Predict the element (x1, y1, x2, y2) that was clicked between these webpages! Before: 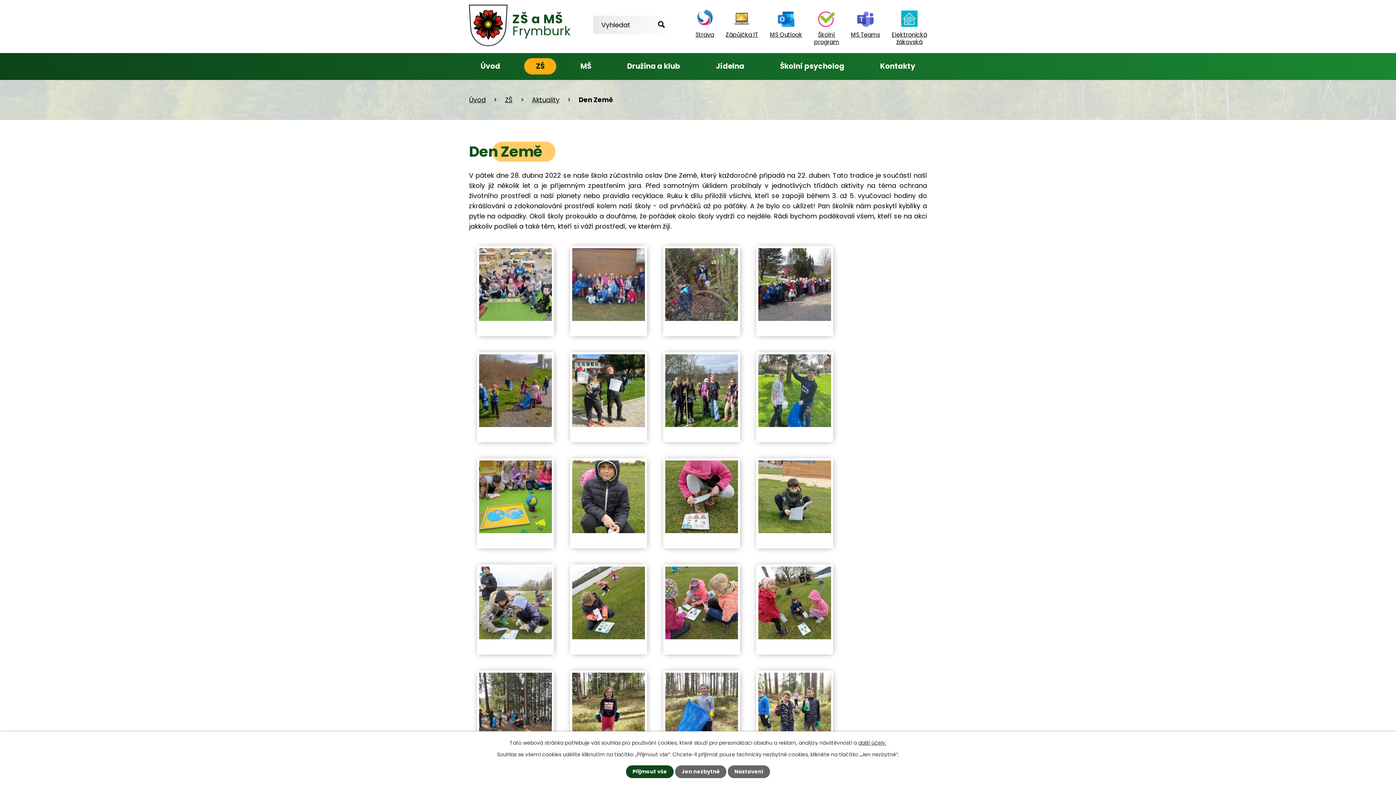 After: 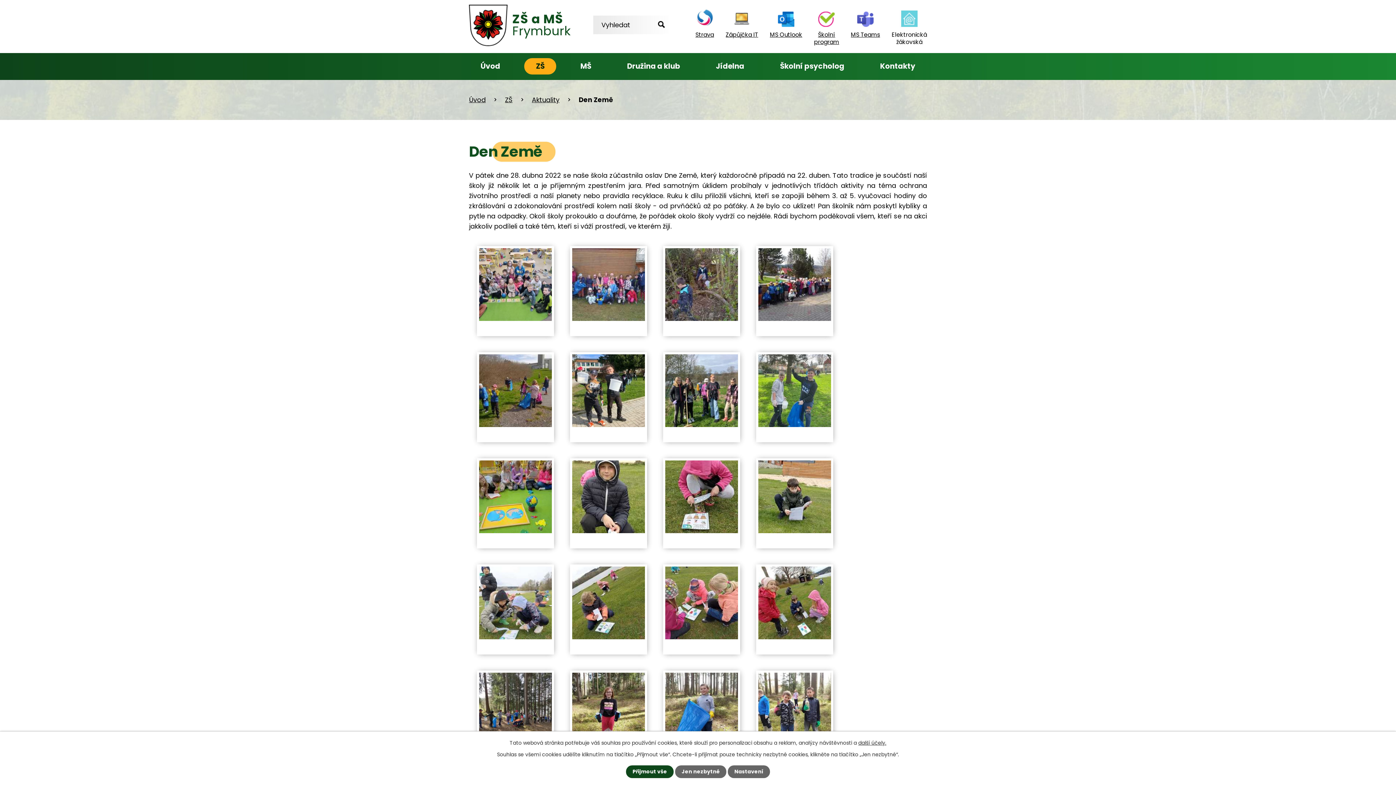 Action: bbox: (891, 11, 927, 46) label: Elektronická
žákovská